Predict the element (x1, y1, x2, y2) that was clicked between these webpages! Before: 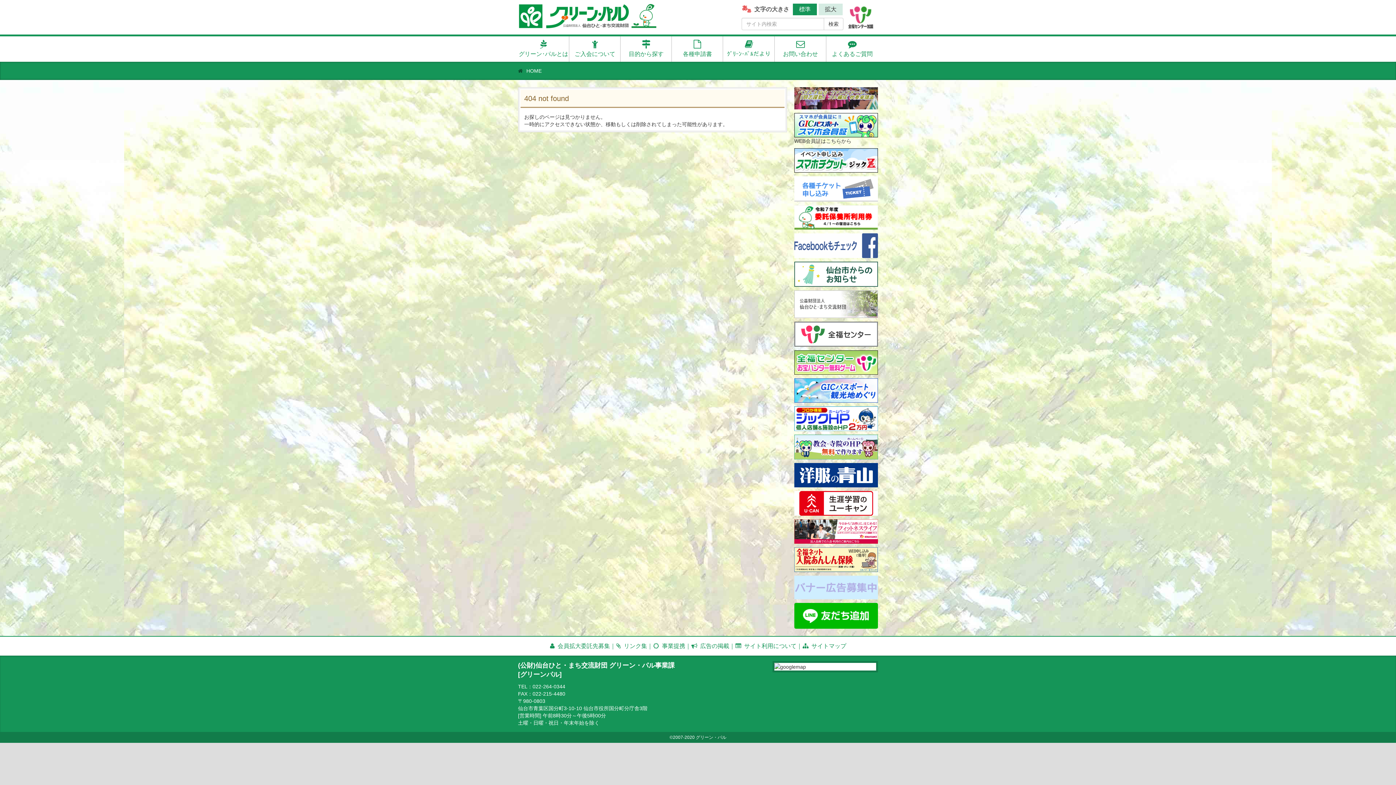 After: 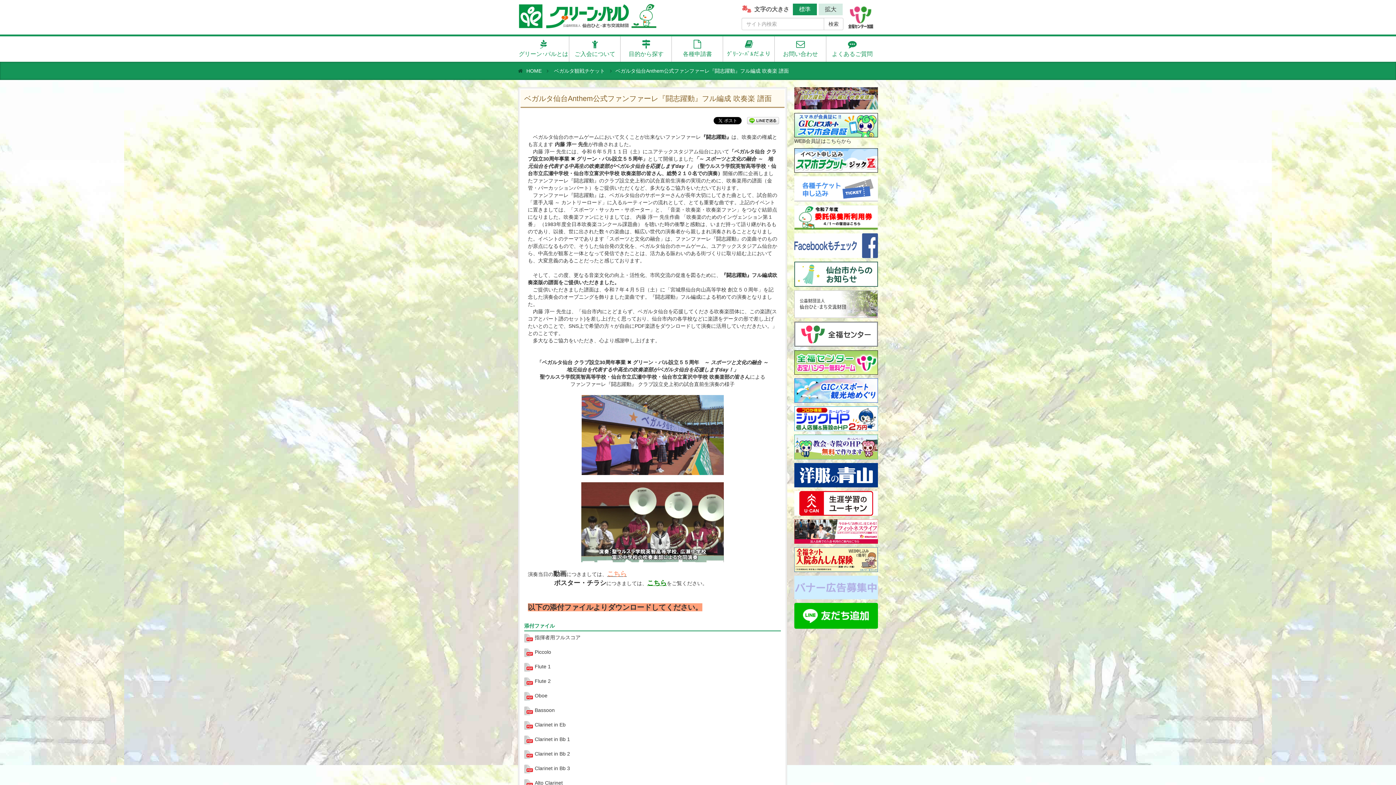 Action: bbox: (794, 95, 878, 100)